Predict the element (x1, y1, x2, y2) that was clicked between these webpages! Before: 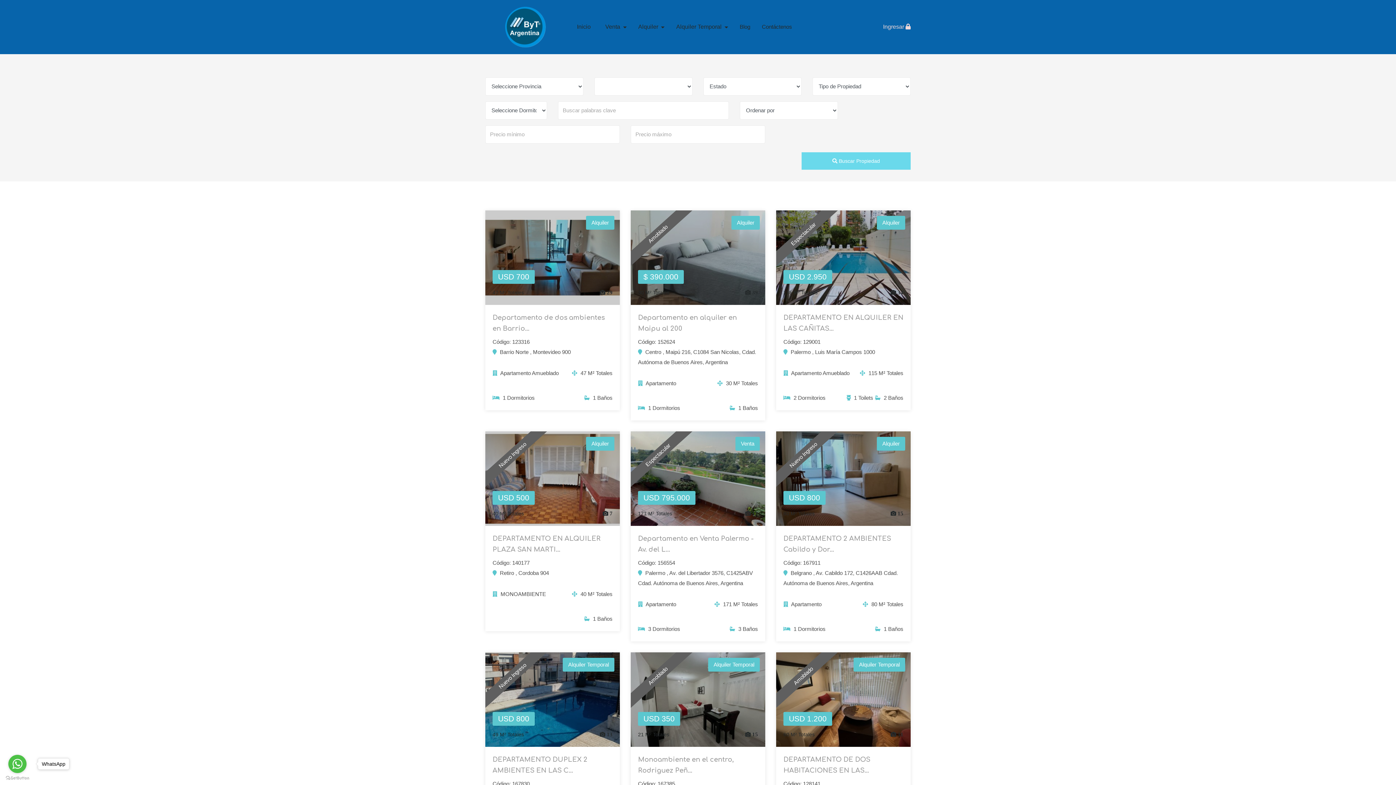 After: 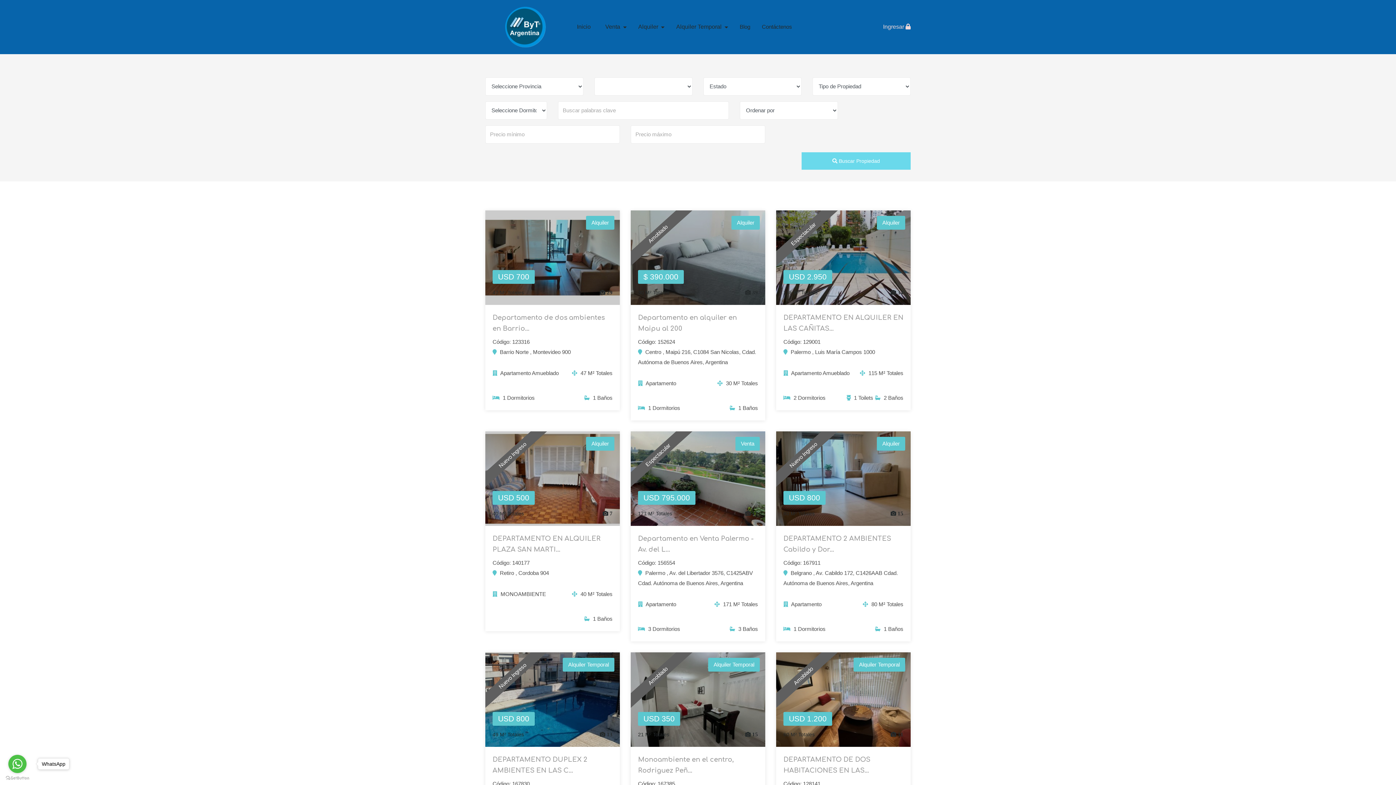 Action: bbox: (883, 21, 910, 32) label: Ingresar 